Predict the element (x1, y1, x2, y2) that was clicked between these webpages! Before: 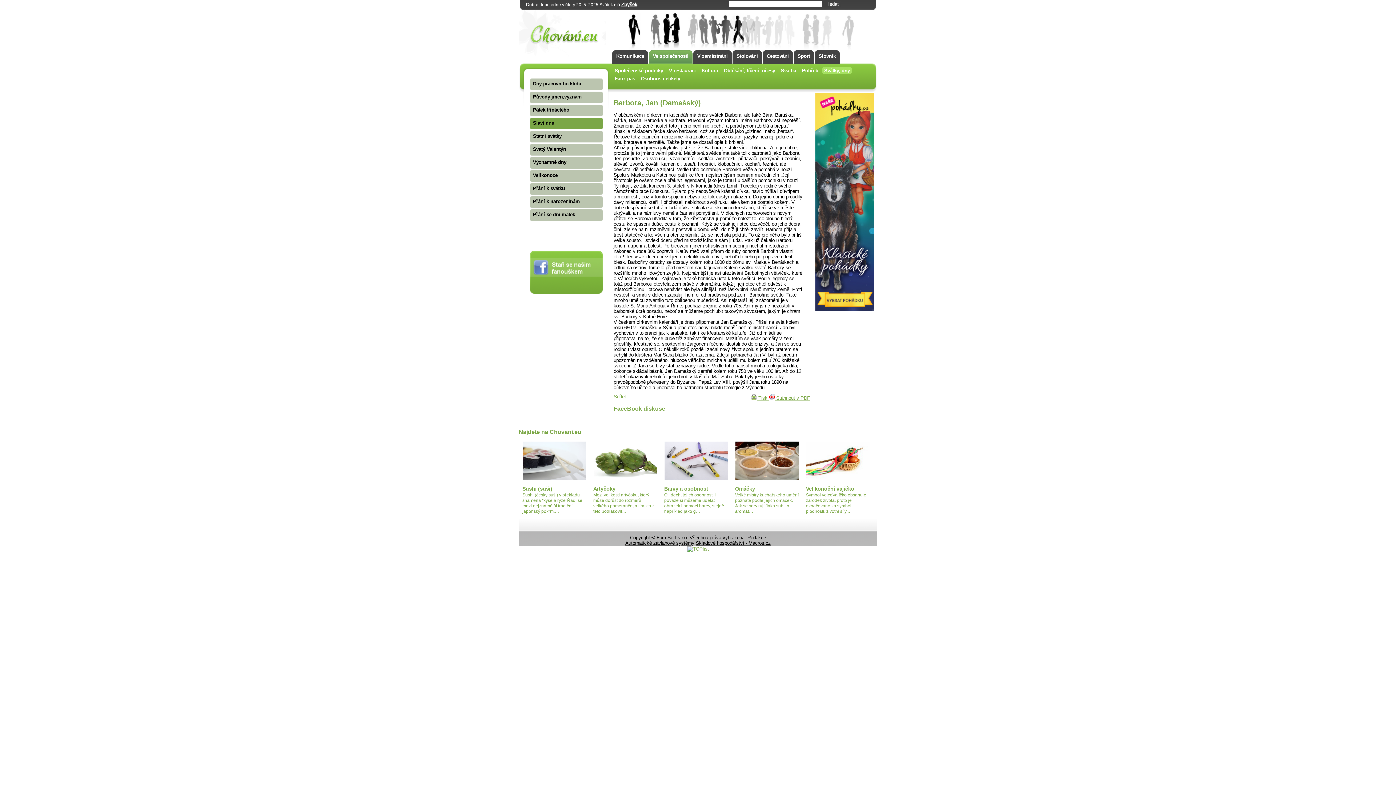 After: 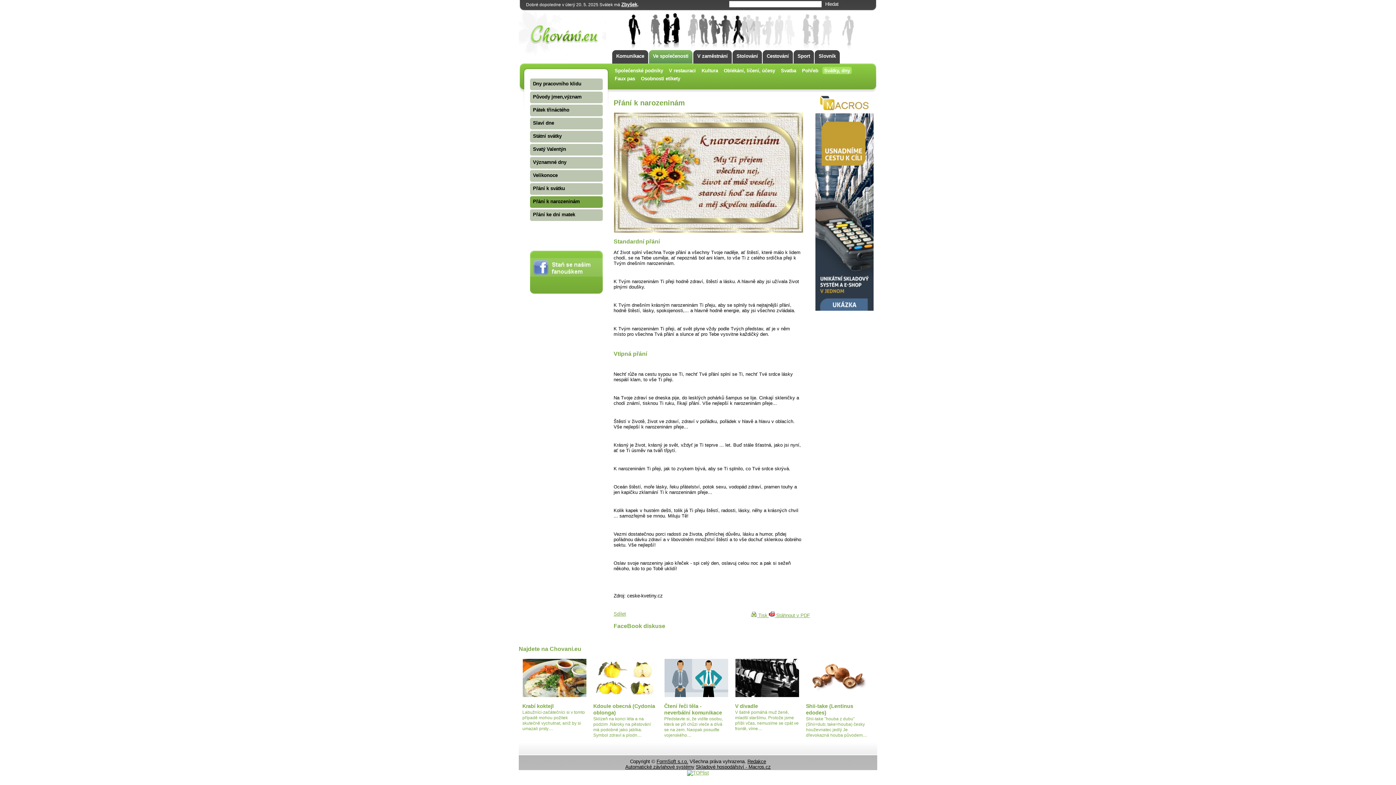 Action: label: Přání k narozeninám bbox: (529, 196, 603, 208)